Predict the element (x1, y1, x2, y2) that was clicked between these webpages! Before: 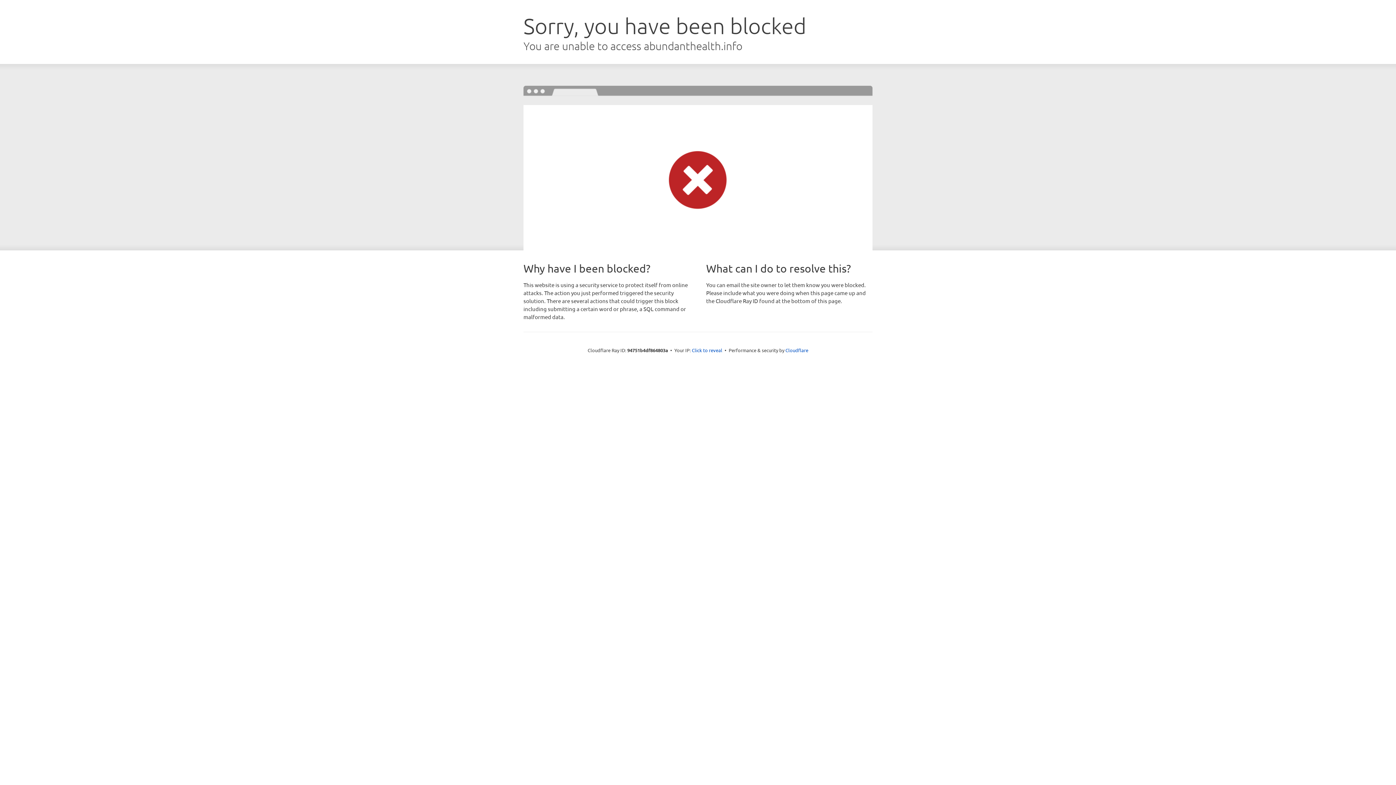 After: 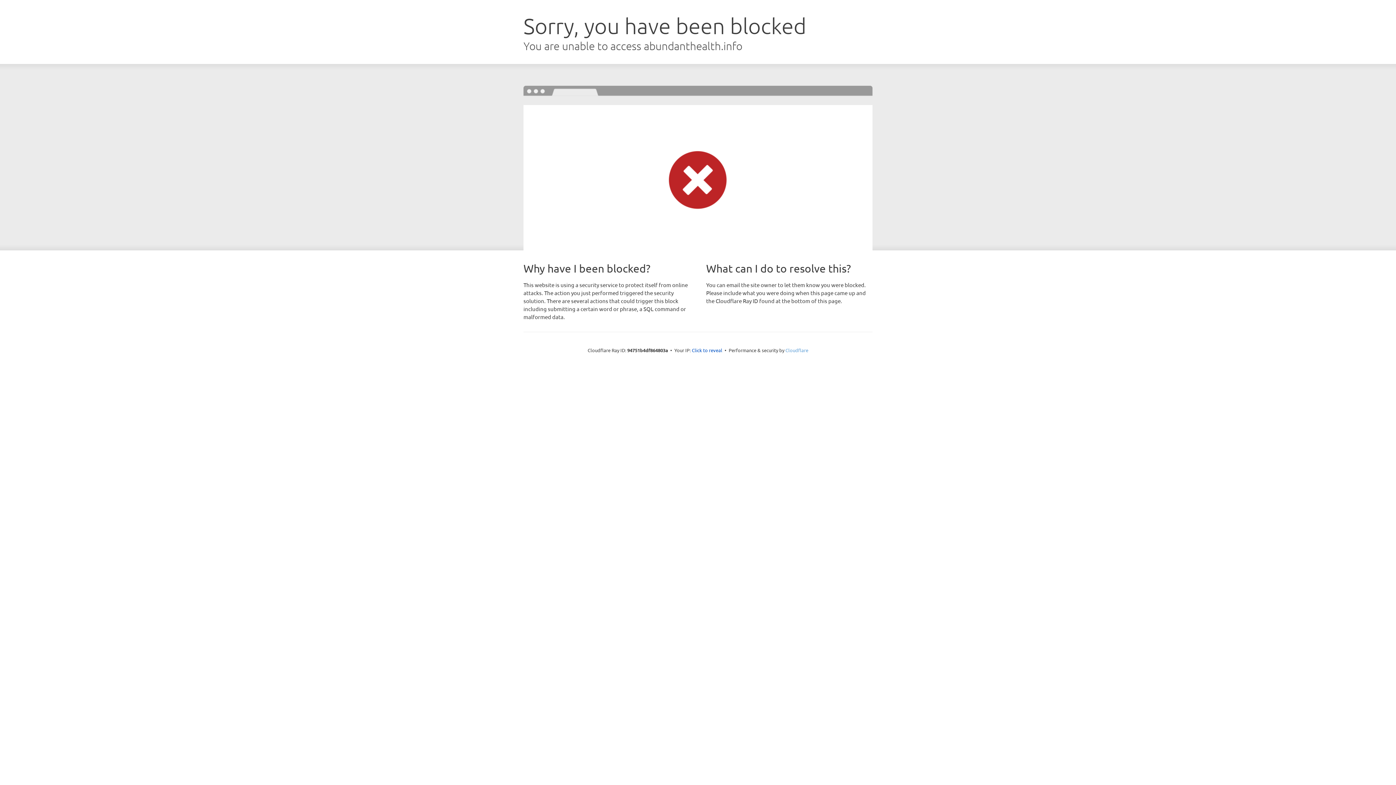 Action: label: Cloudflare bbox: (785, 347, 808, 353)